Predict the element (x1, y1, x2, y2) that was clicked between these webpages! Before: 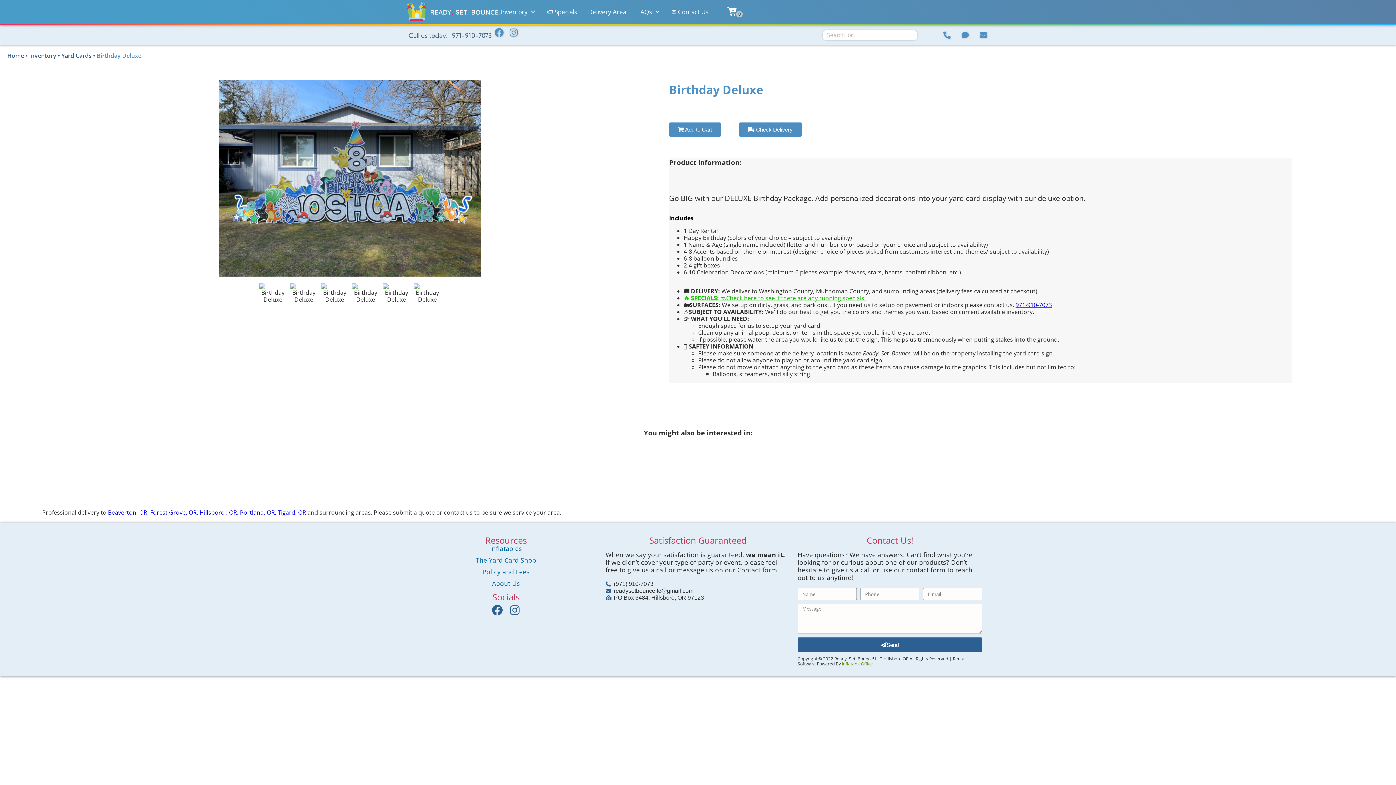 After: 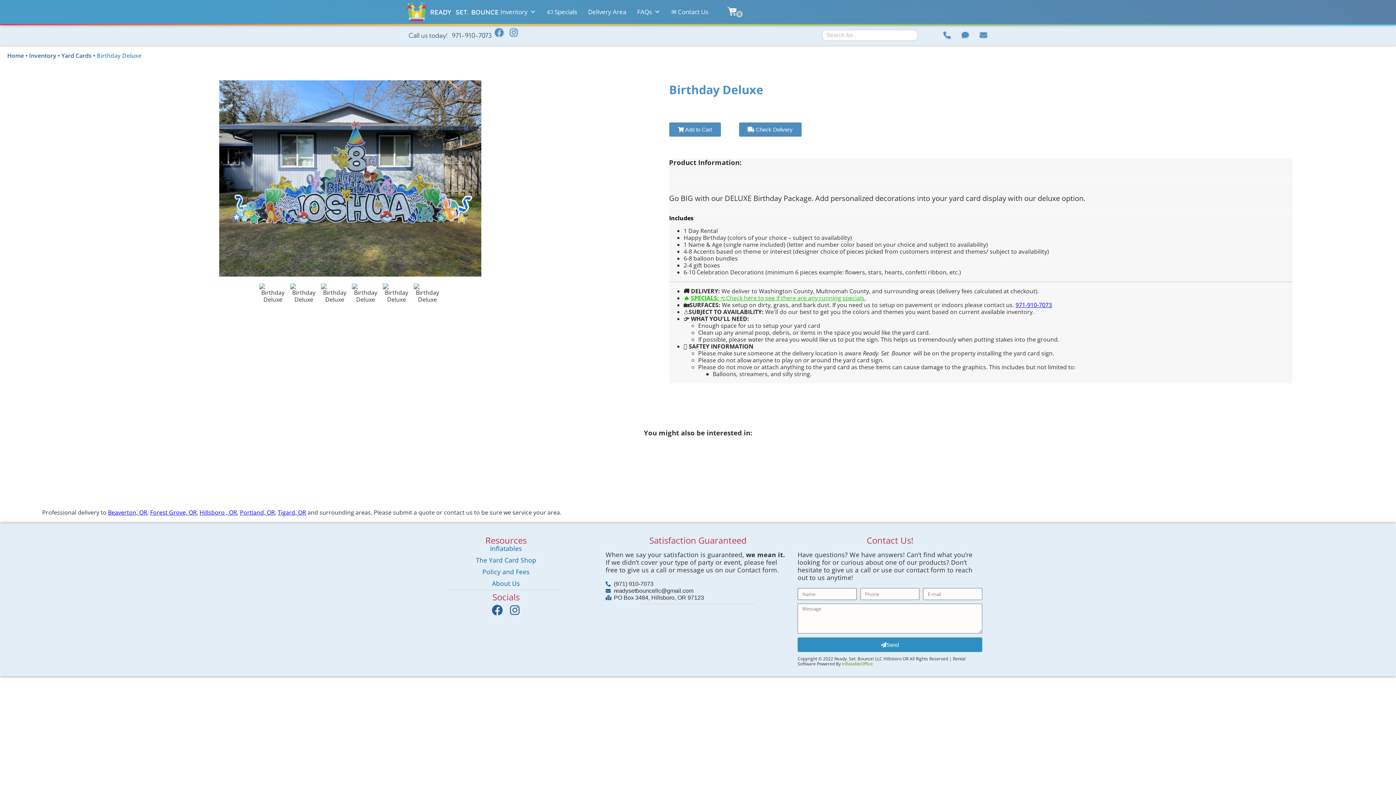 Action: bbox: (797, 637, 982, 652) label: Send